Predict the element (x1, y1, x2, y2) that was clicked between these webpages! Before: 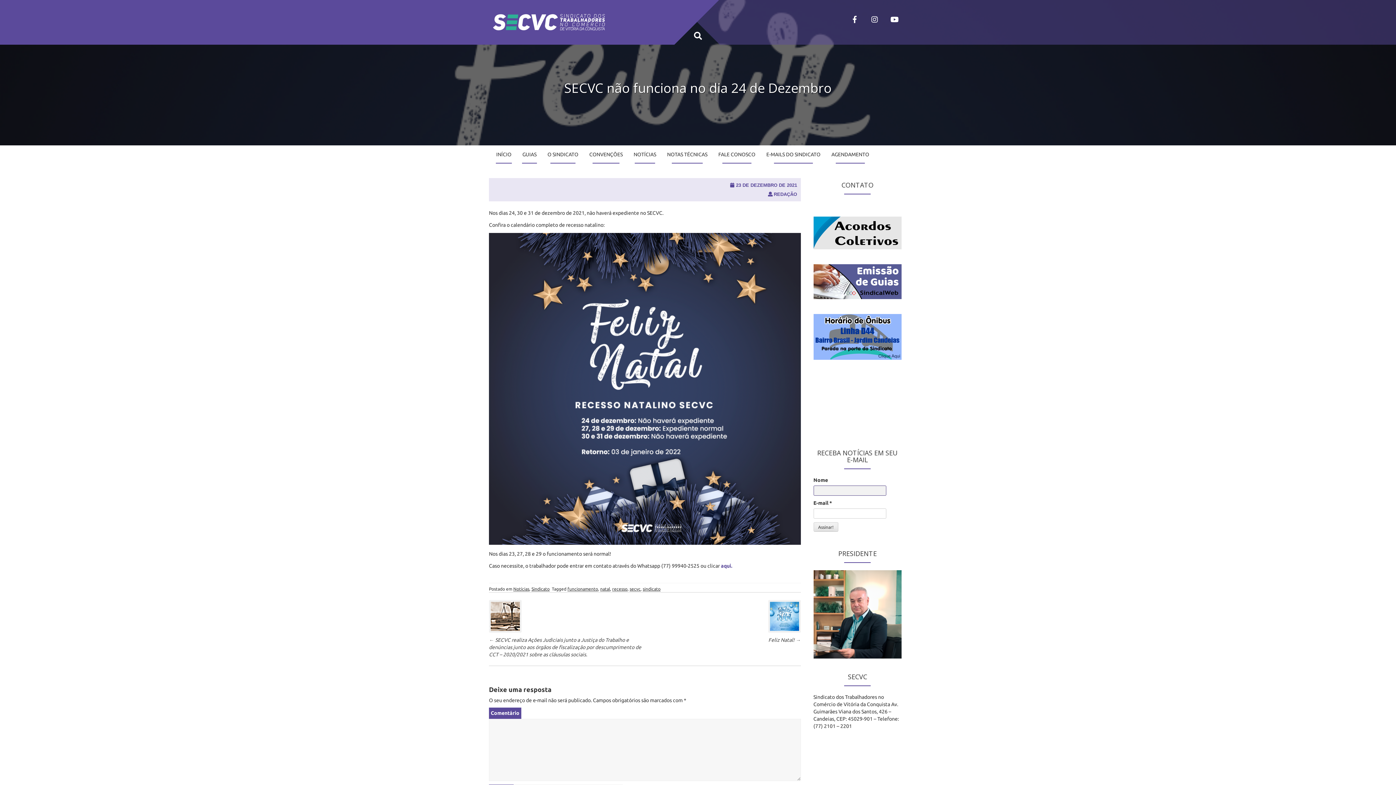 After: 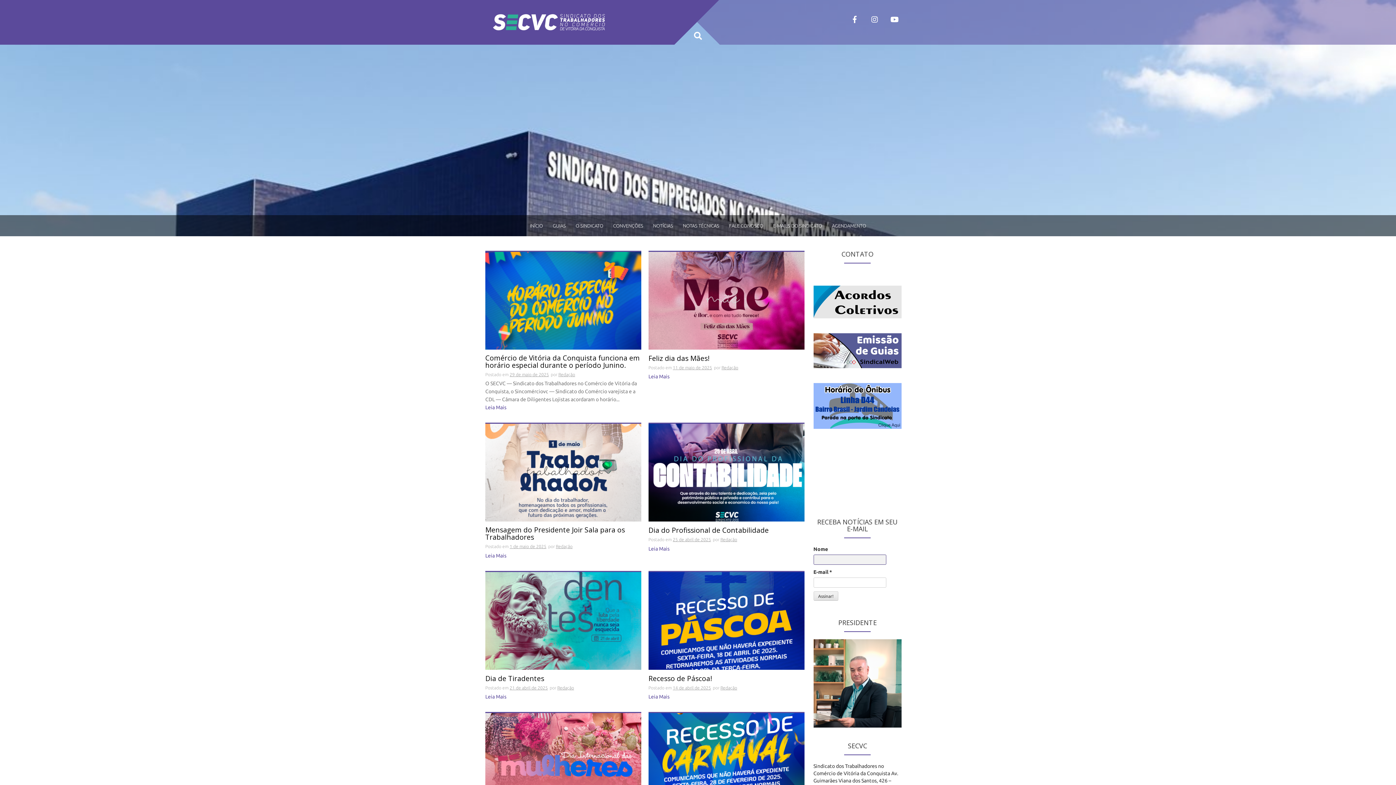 Action: label: AGENDAMENTO bbox: (826, 145, 874, 163)